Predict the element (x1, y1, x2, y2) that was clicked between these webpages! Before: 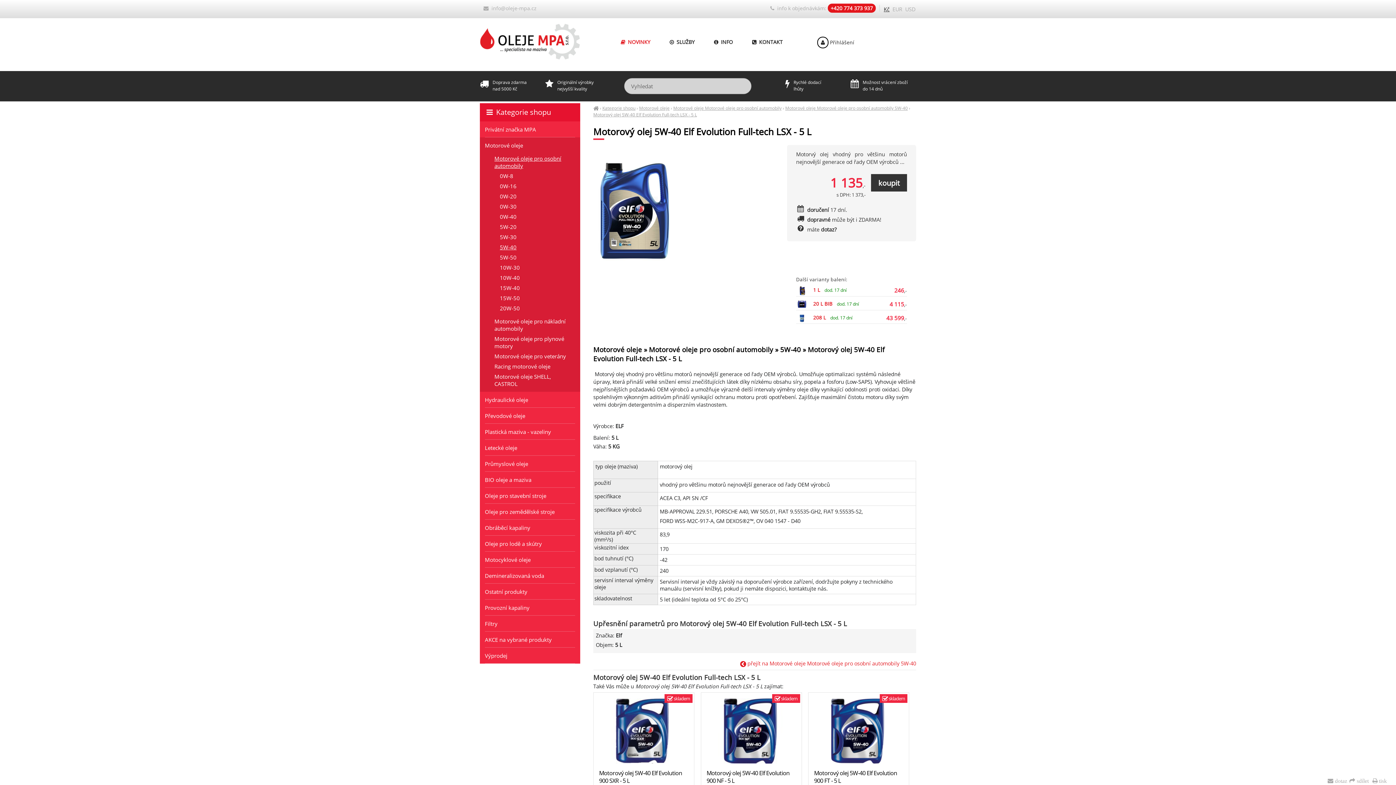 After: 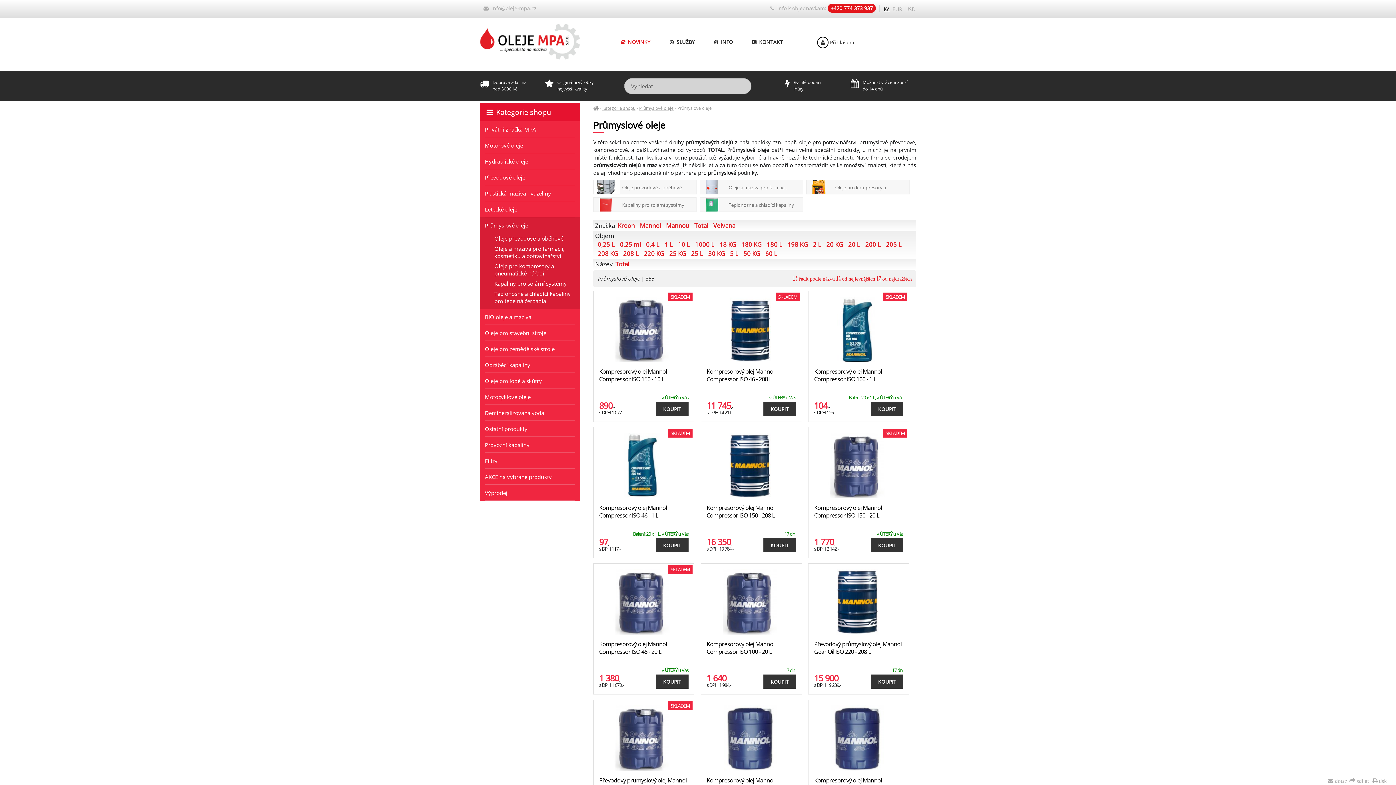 Action: label: Průmyslové oleje bbox: (480, 456, 580, 472)